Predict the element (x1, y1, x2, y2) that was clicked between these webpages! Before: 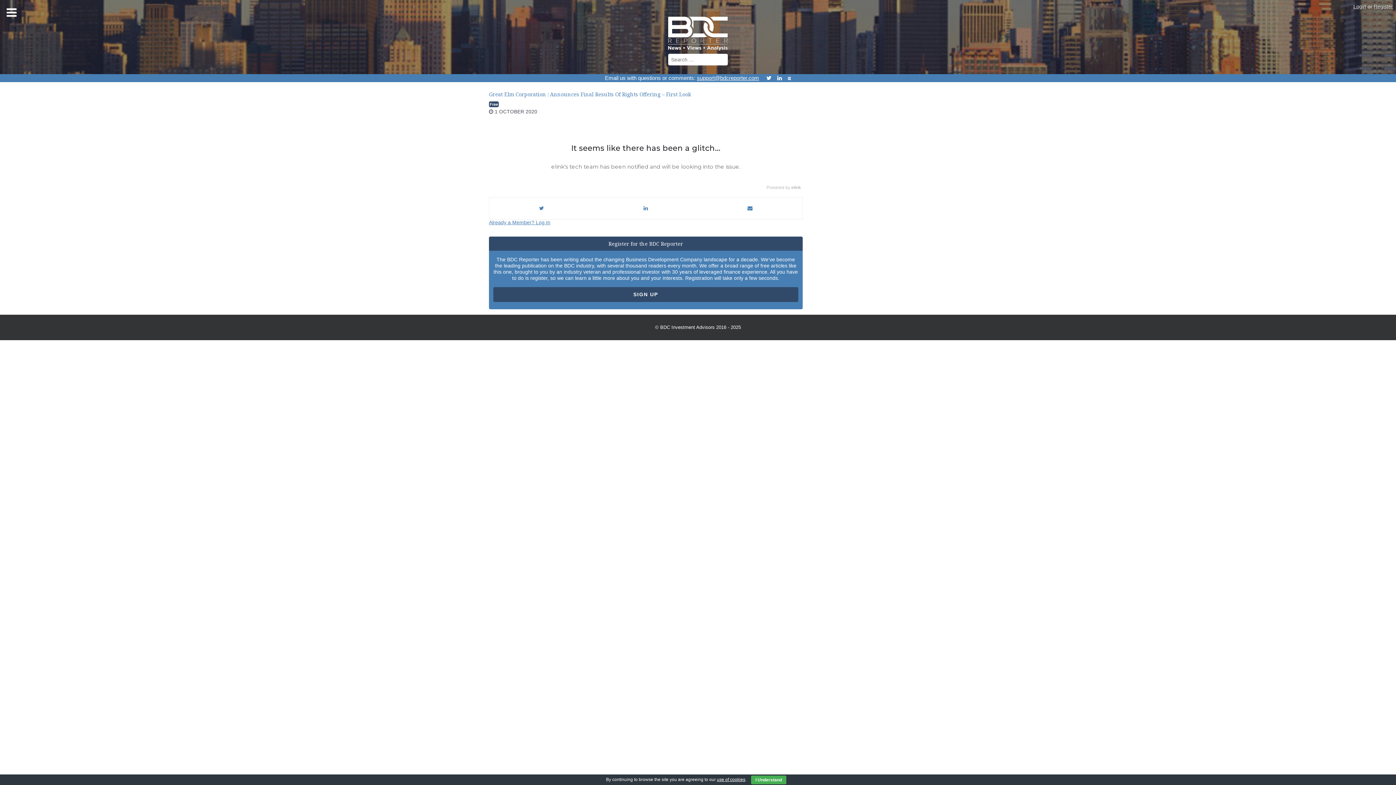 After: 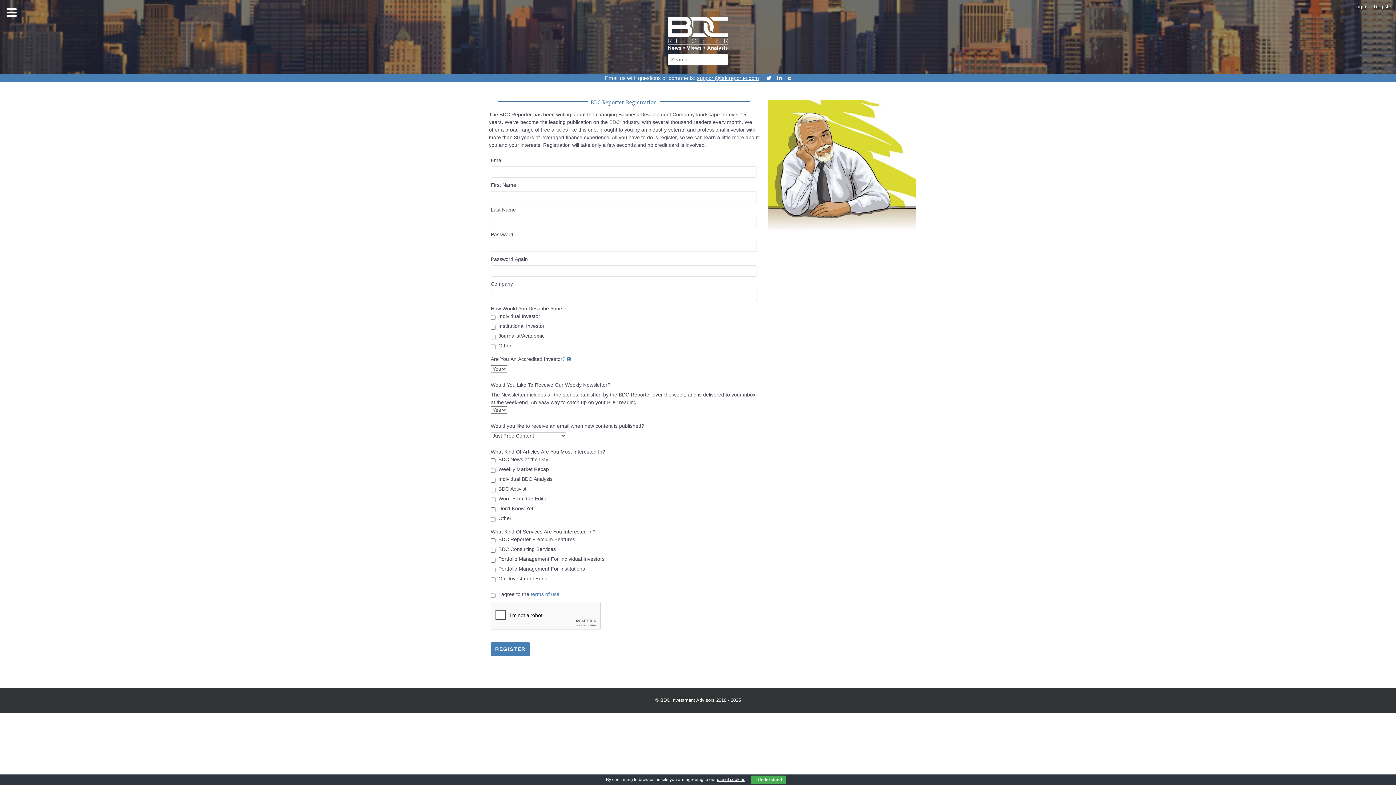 Action: label: SIGN UP bbox: (493, 287, 798, 302)